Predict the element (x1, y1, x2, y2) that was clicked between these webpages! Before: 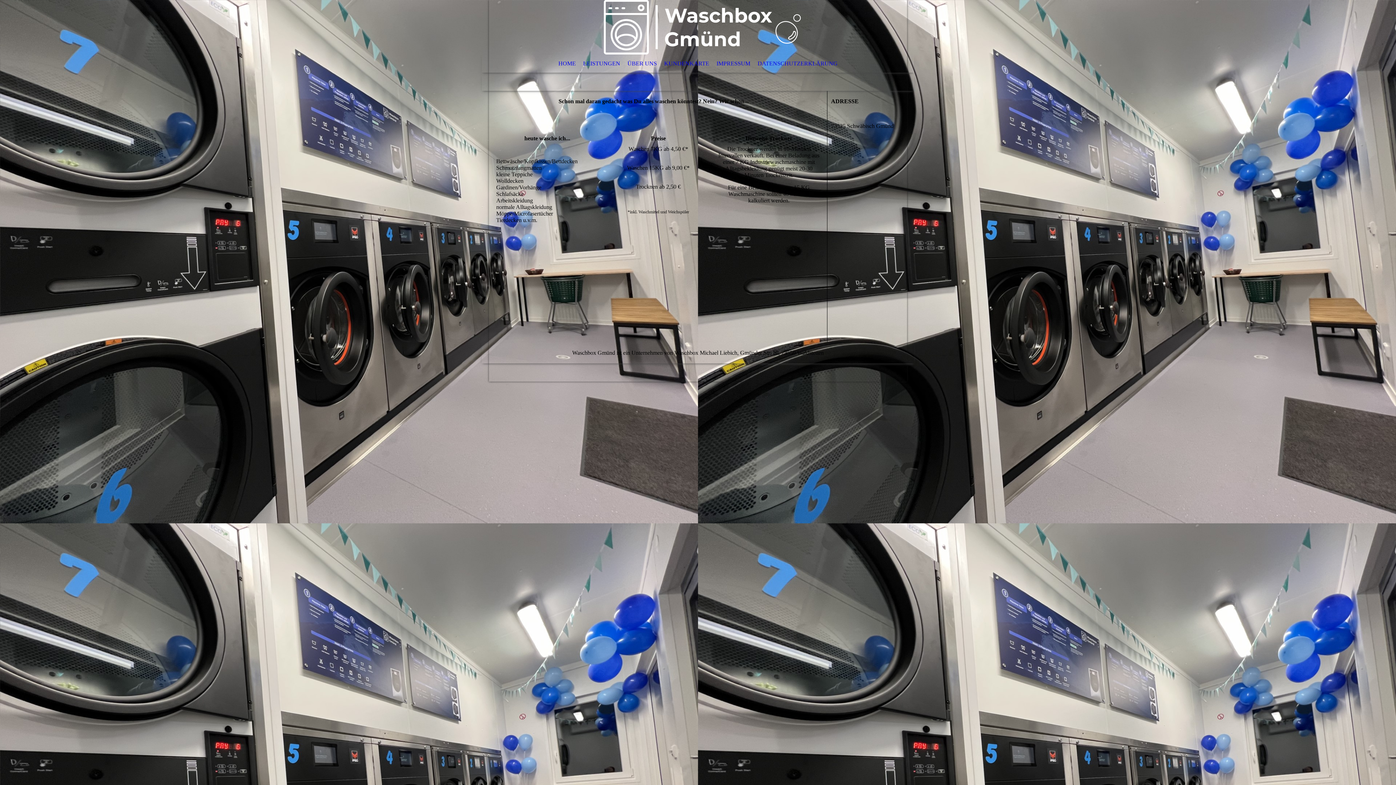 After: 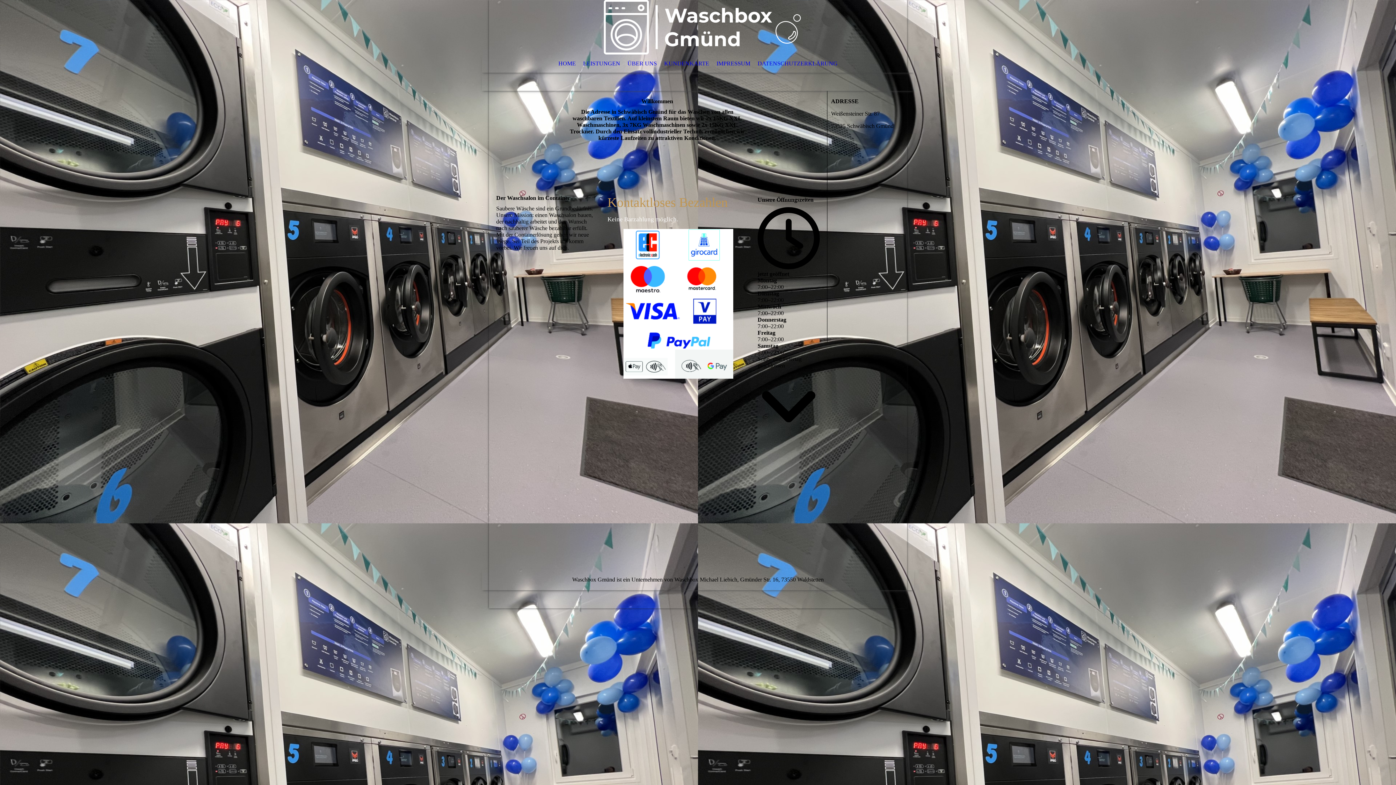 Action: bbox: (554, 54, 579, 72) label: HOME